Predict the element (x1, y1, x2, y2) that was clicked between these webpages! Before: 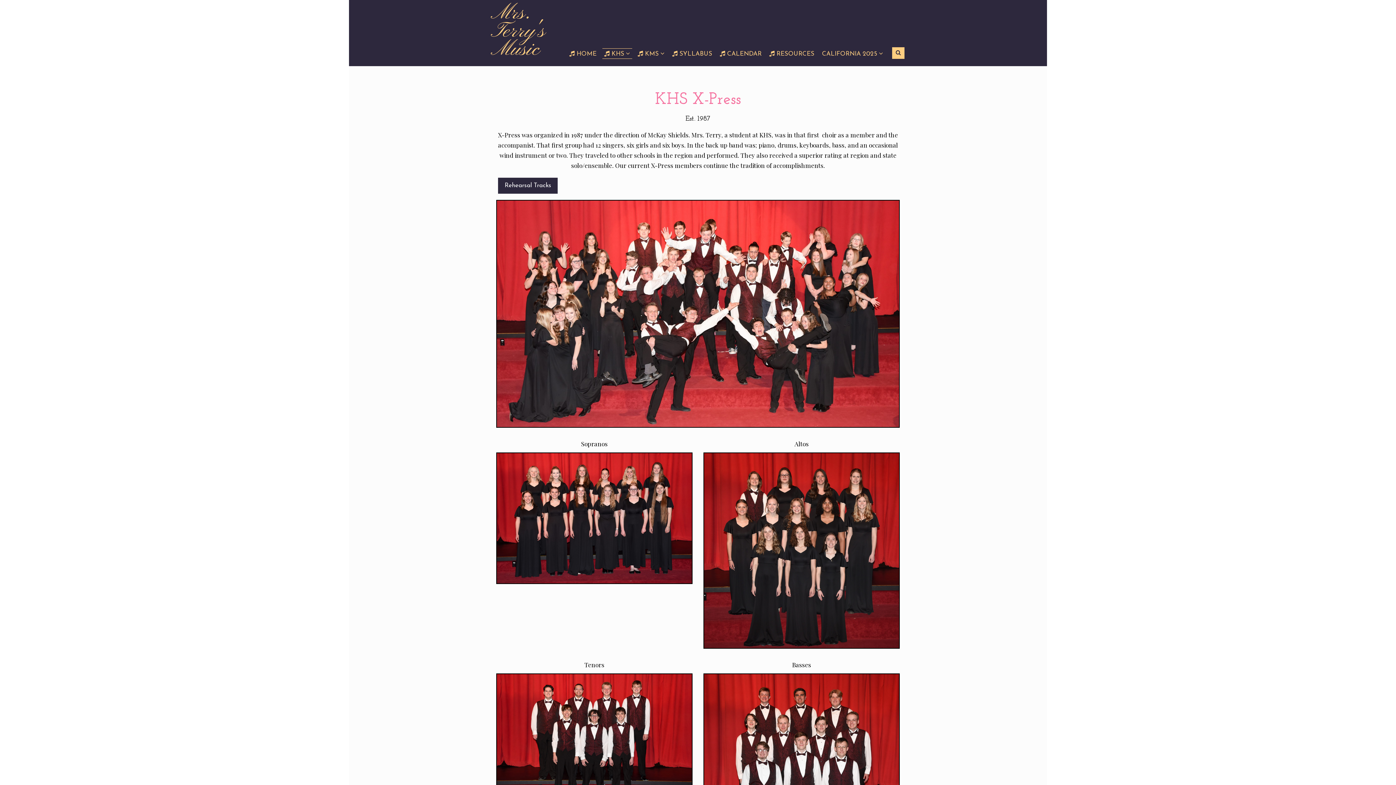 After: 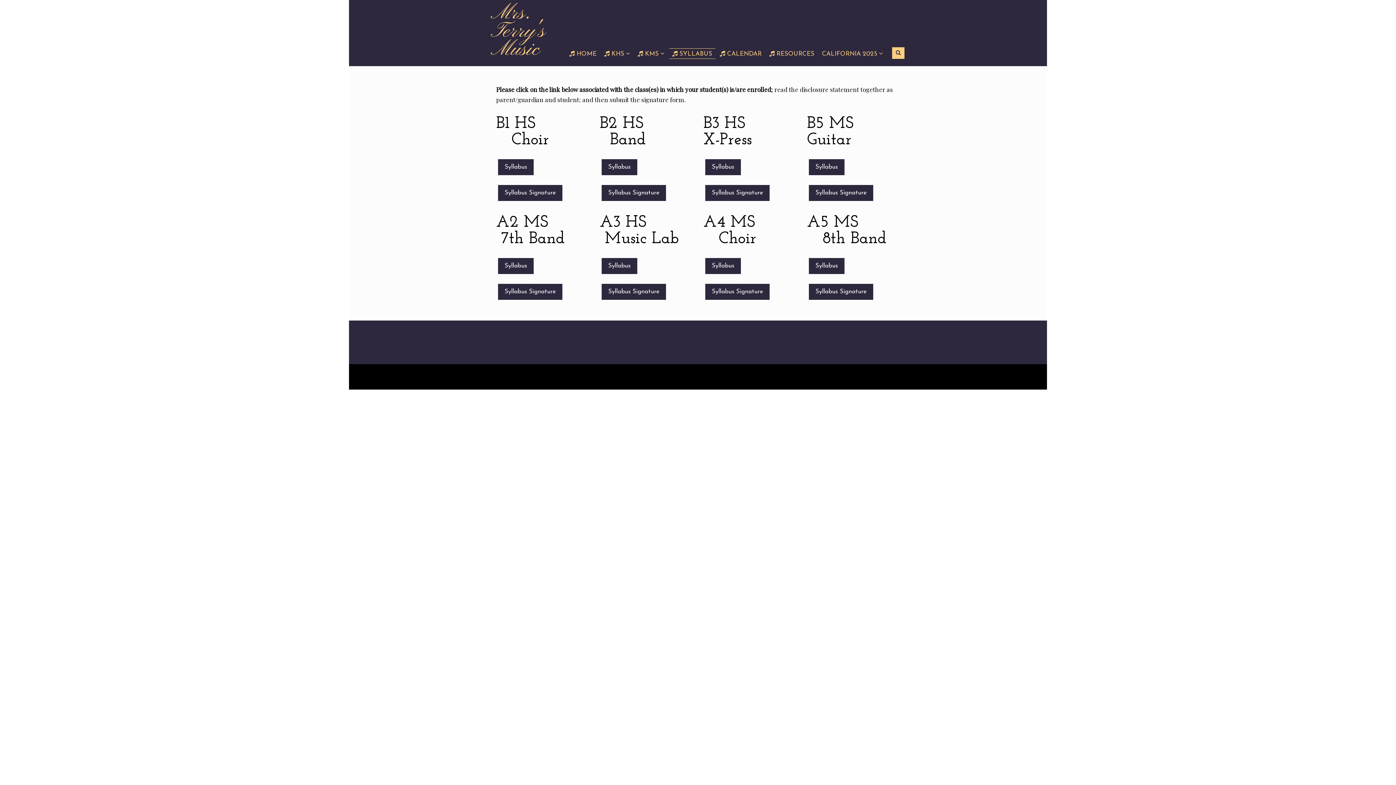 Action: bbox: (672, 50, 712, 57) label:  SYLLABUS